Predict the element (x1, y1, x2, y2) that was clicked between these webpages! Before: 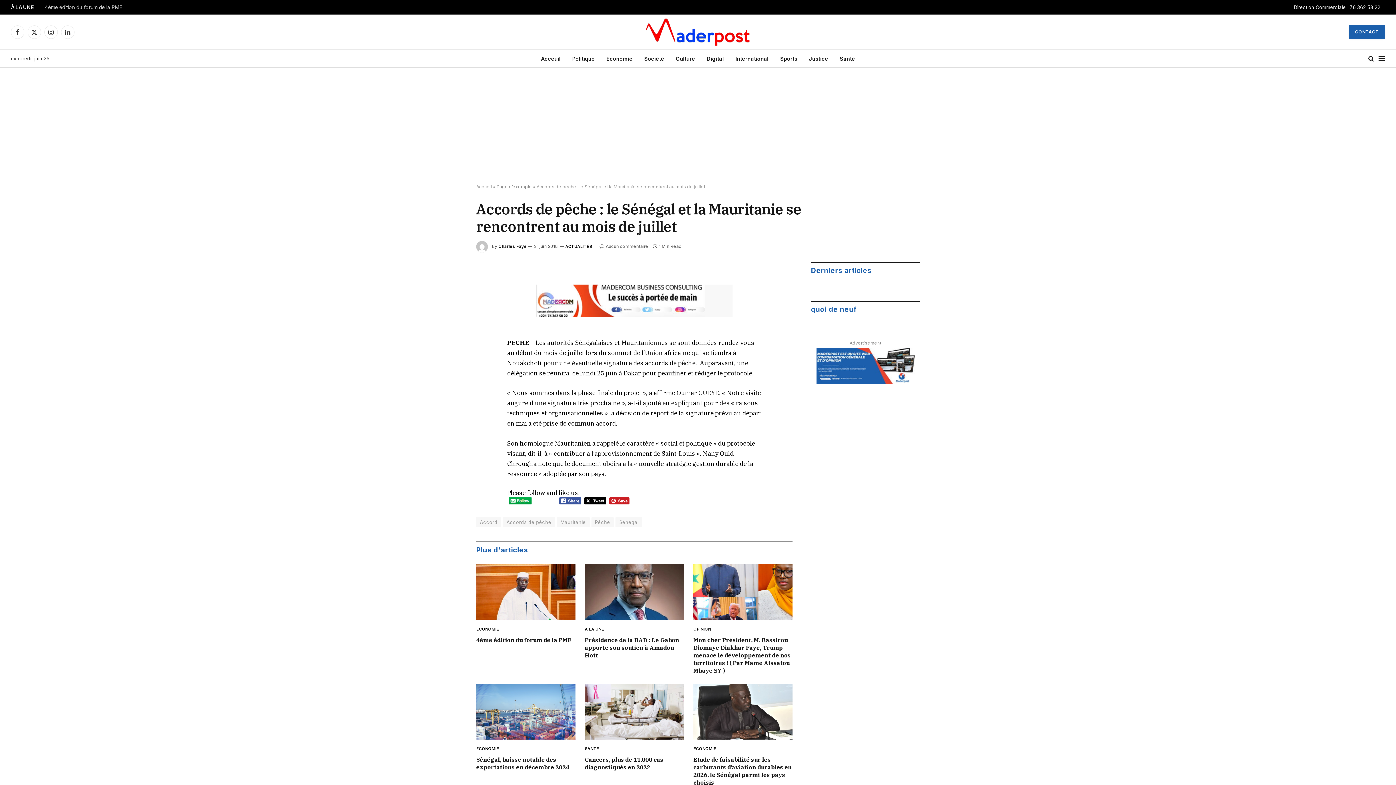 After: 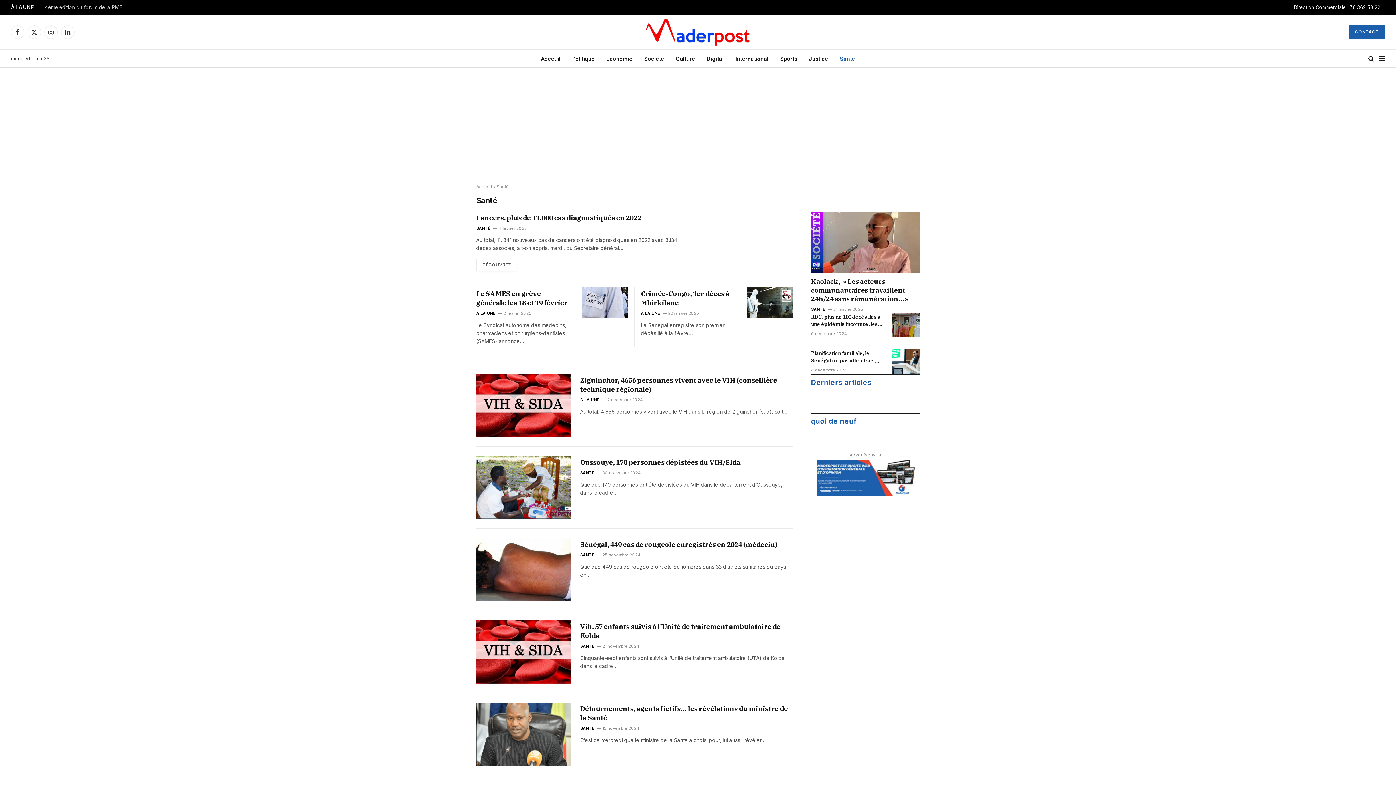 Action: label: SANTÉ bbox: (584, 746, 599, 751)